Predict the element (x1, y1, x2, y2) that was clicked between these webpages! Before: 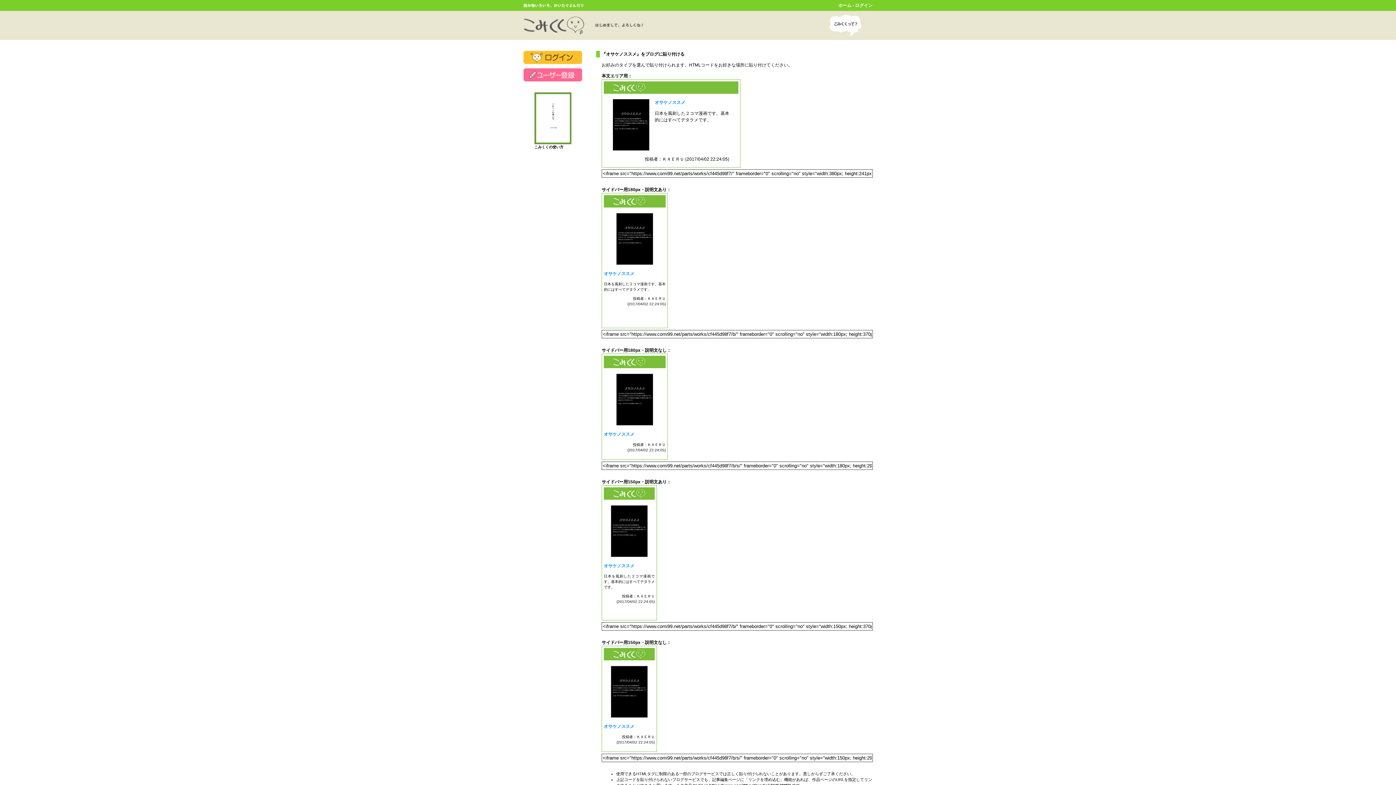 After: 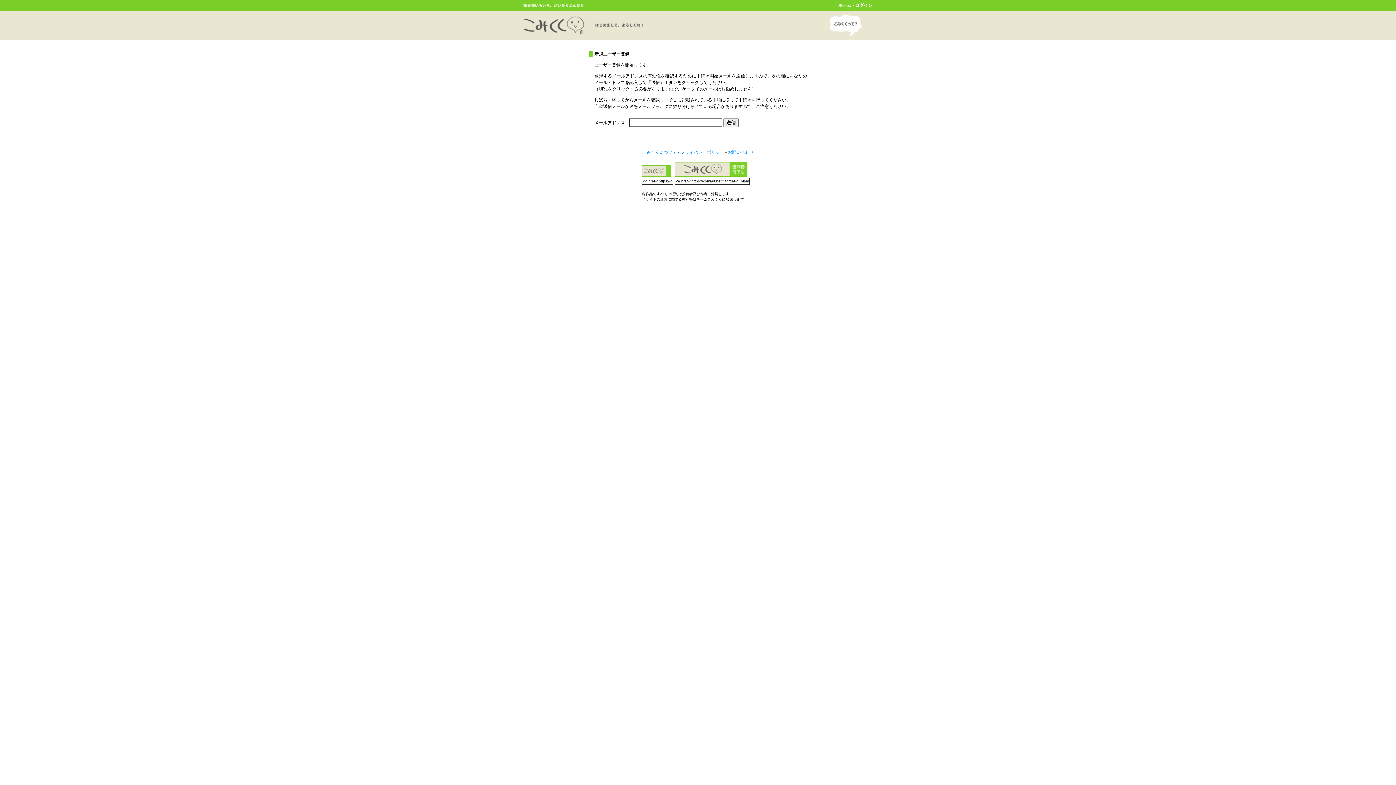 Action: bbox: (523, 75, 582, 80)